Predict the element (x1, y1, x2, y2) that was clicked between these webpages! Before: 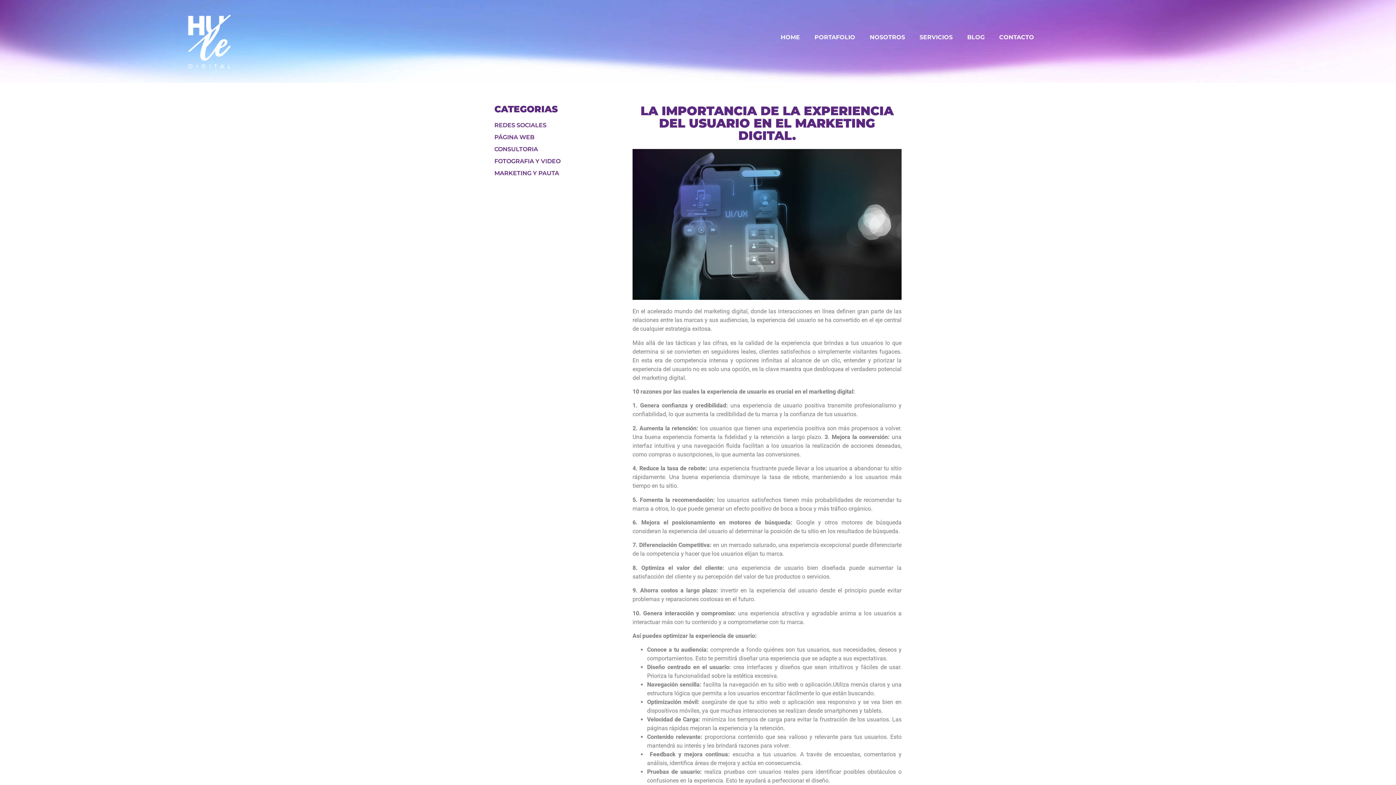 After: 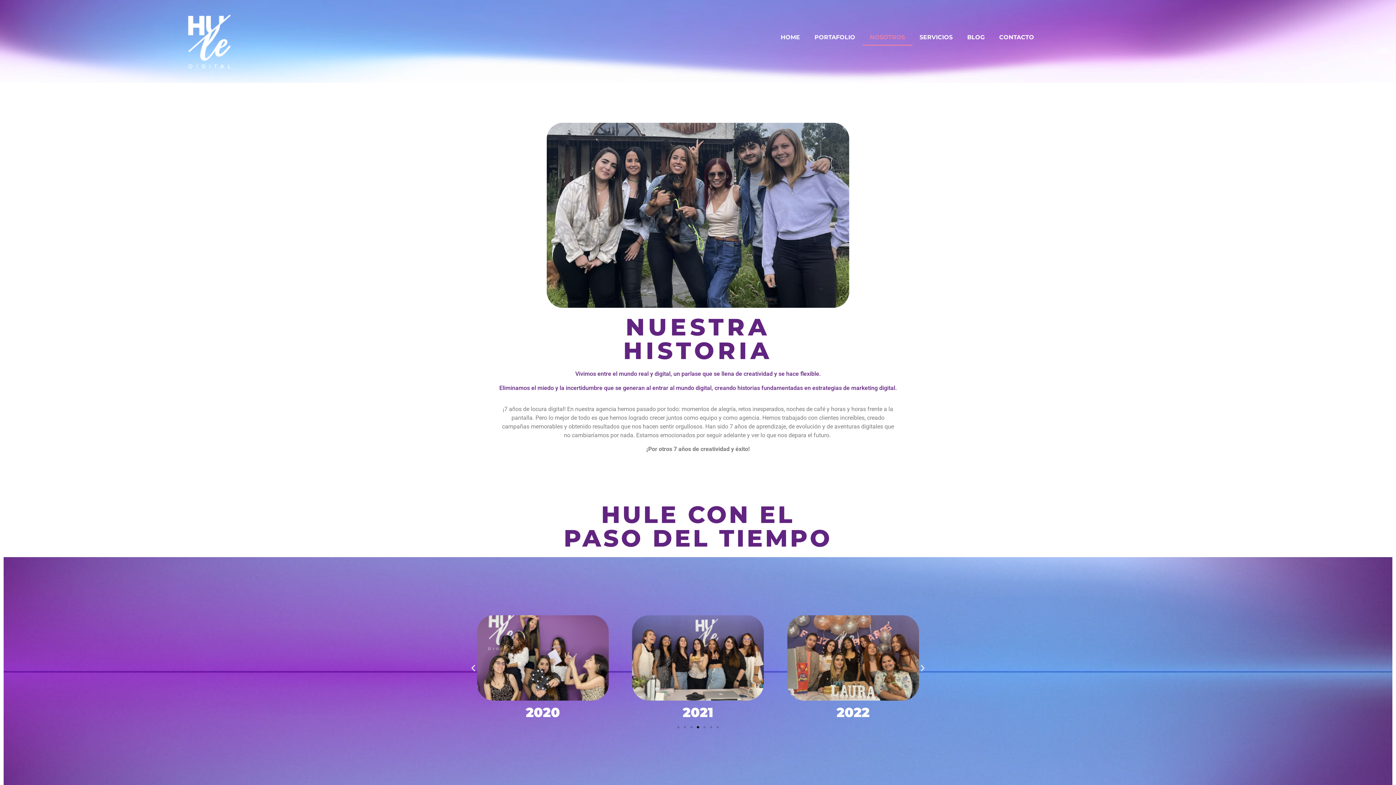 Action: label: NOSOTROS bbox: (862, 29, 912, 45)